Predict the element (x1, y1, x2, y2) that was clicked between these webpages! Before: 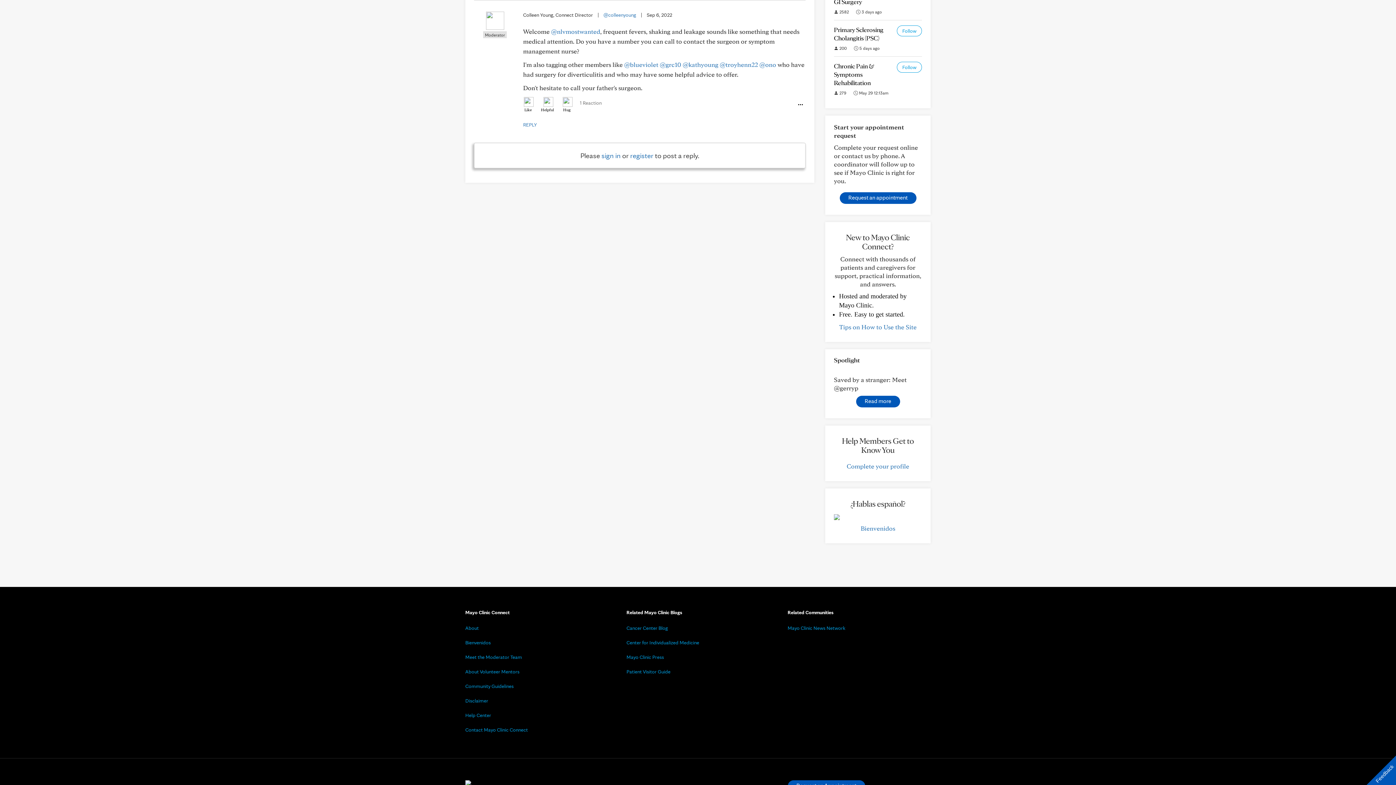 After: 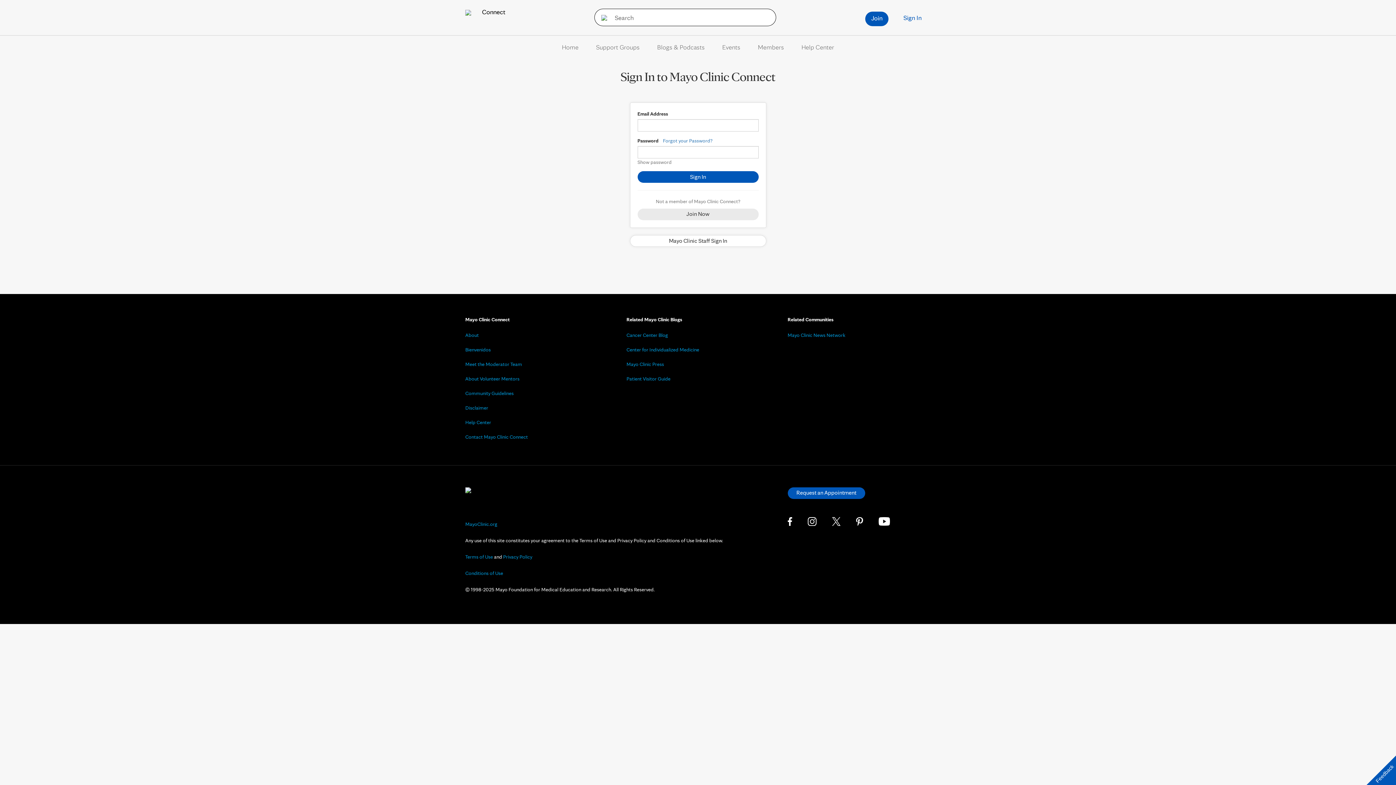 Action: label: Like bbox: (523, 96, 533, 113)